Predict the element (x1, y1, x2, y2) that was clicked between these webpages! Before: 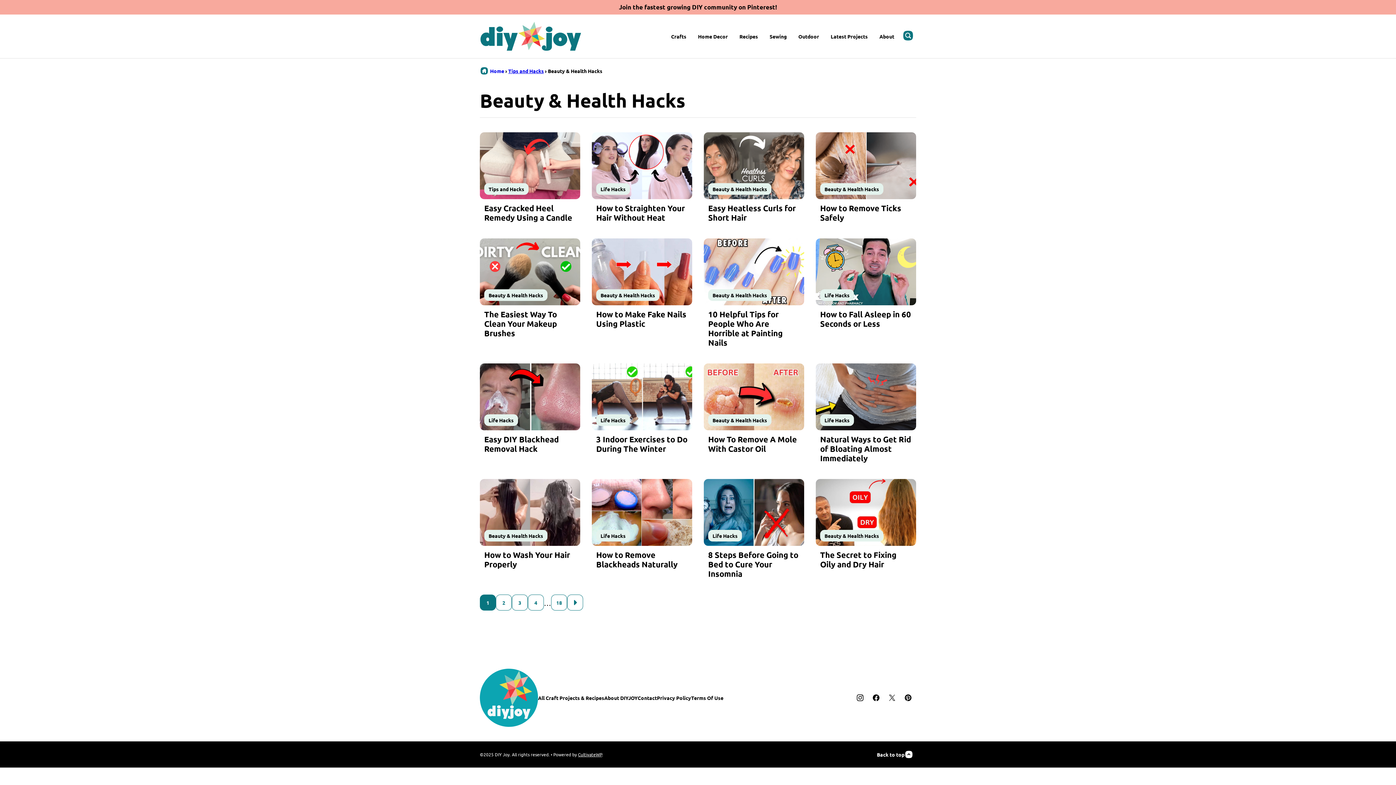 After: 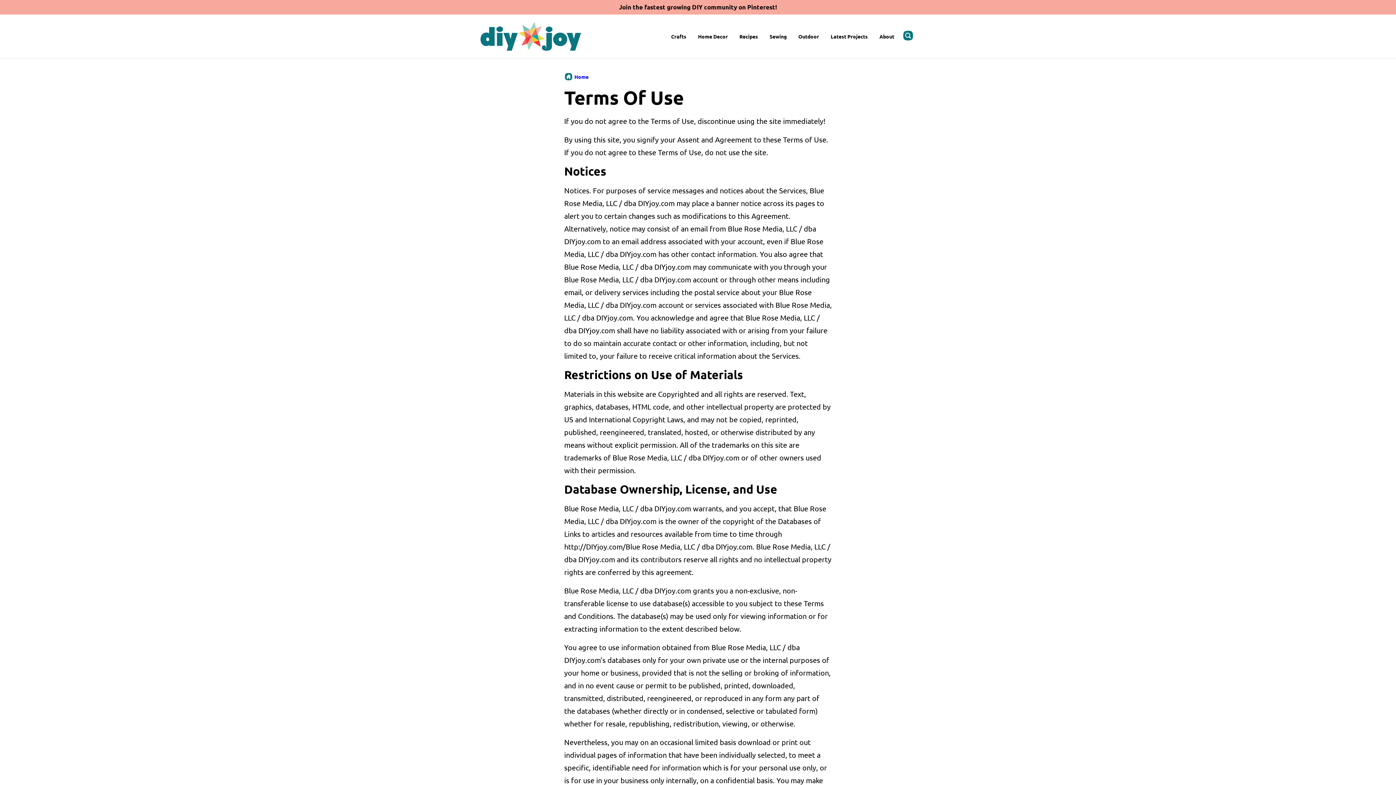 Action: label: Terms Of Use bbox: (691, 694, 723, 701)